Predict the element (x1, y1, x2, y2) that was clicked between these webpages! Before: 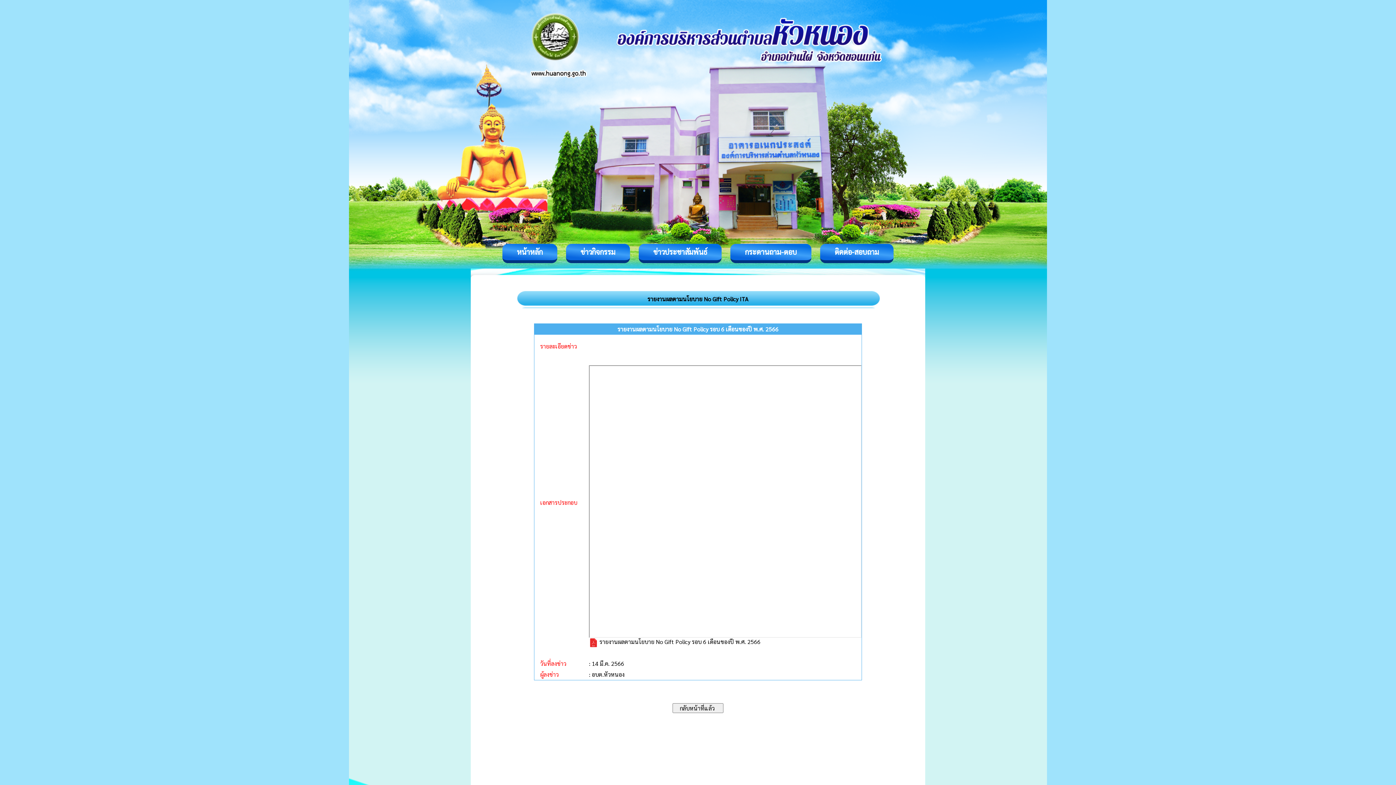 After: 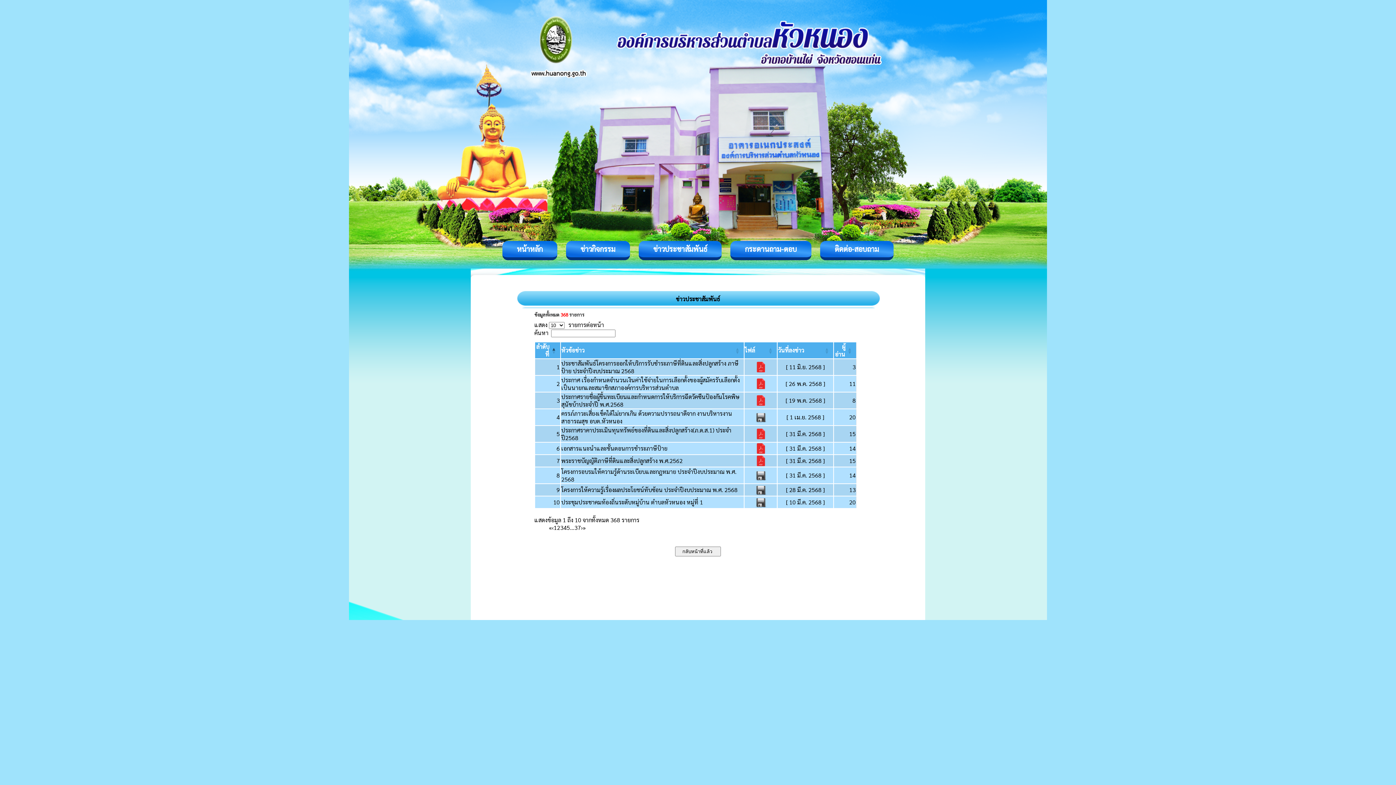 Action: label: ข่าวประชาสัมพันธ์ bbox: (638, 244, 721, 263)